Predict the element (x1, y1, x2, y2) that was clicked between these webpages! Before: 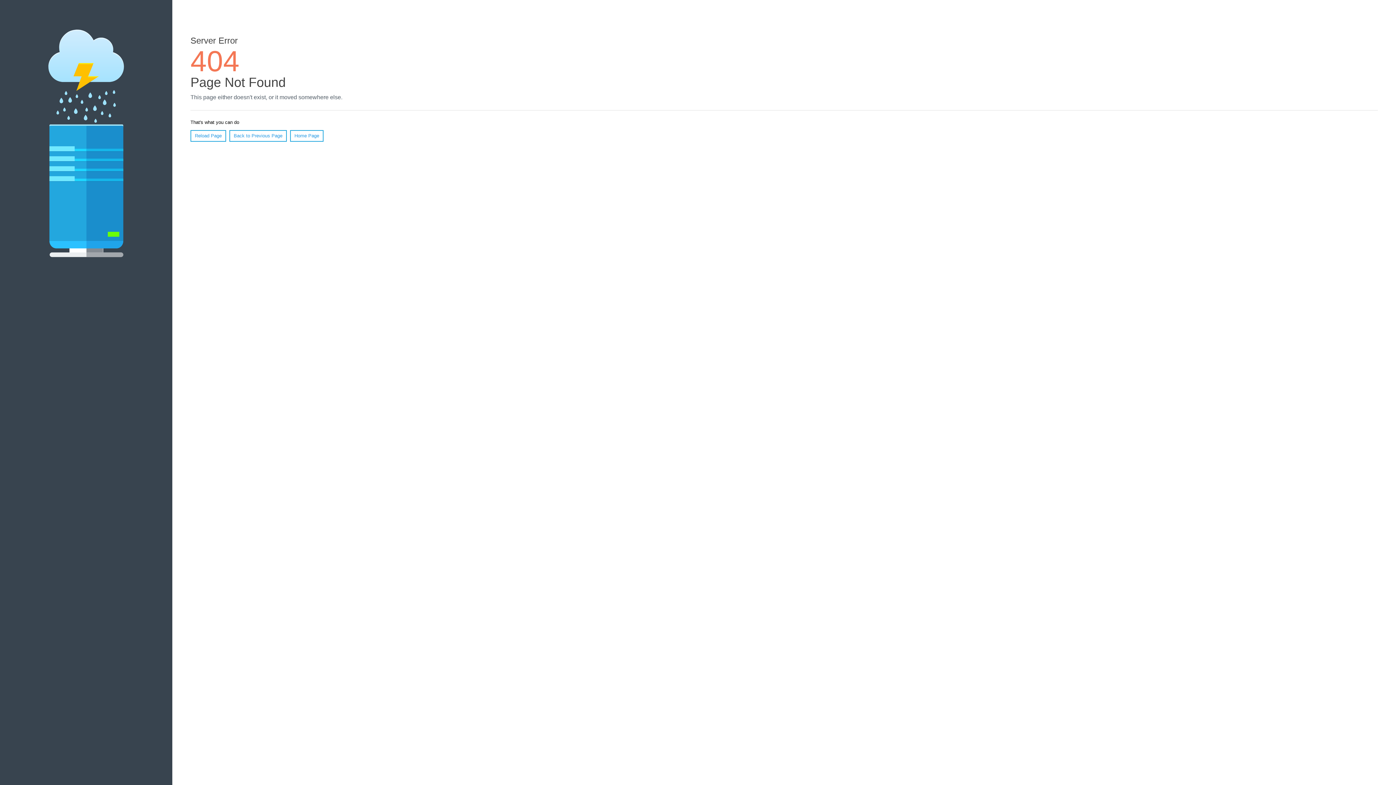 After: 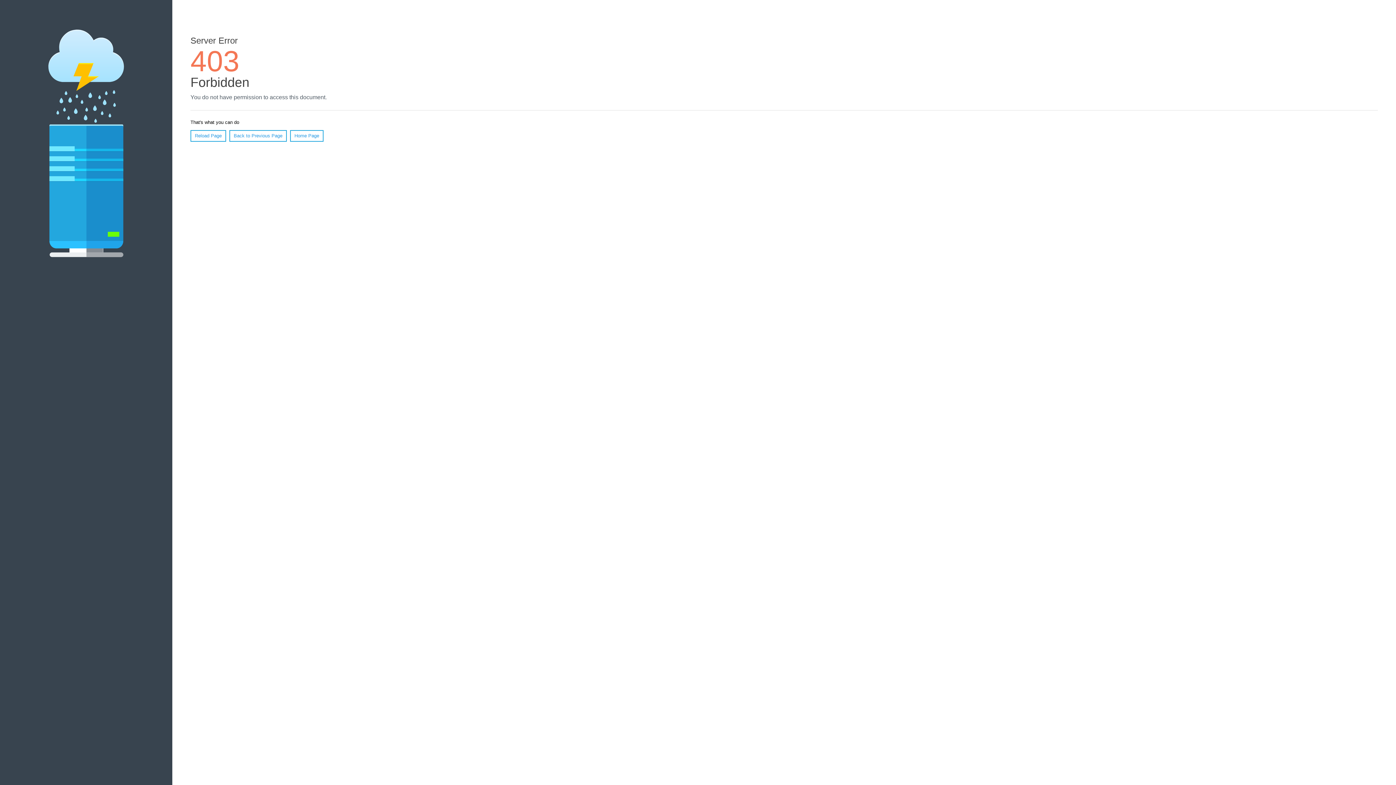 Action: label: Home Page bbox: (290, 130, 323, 141)